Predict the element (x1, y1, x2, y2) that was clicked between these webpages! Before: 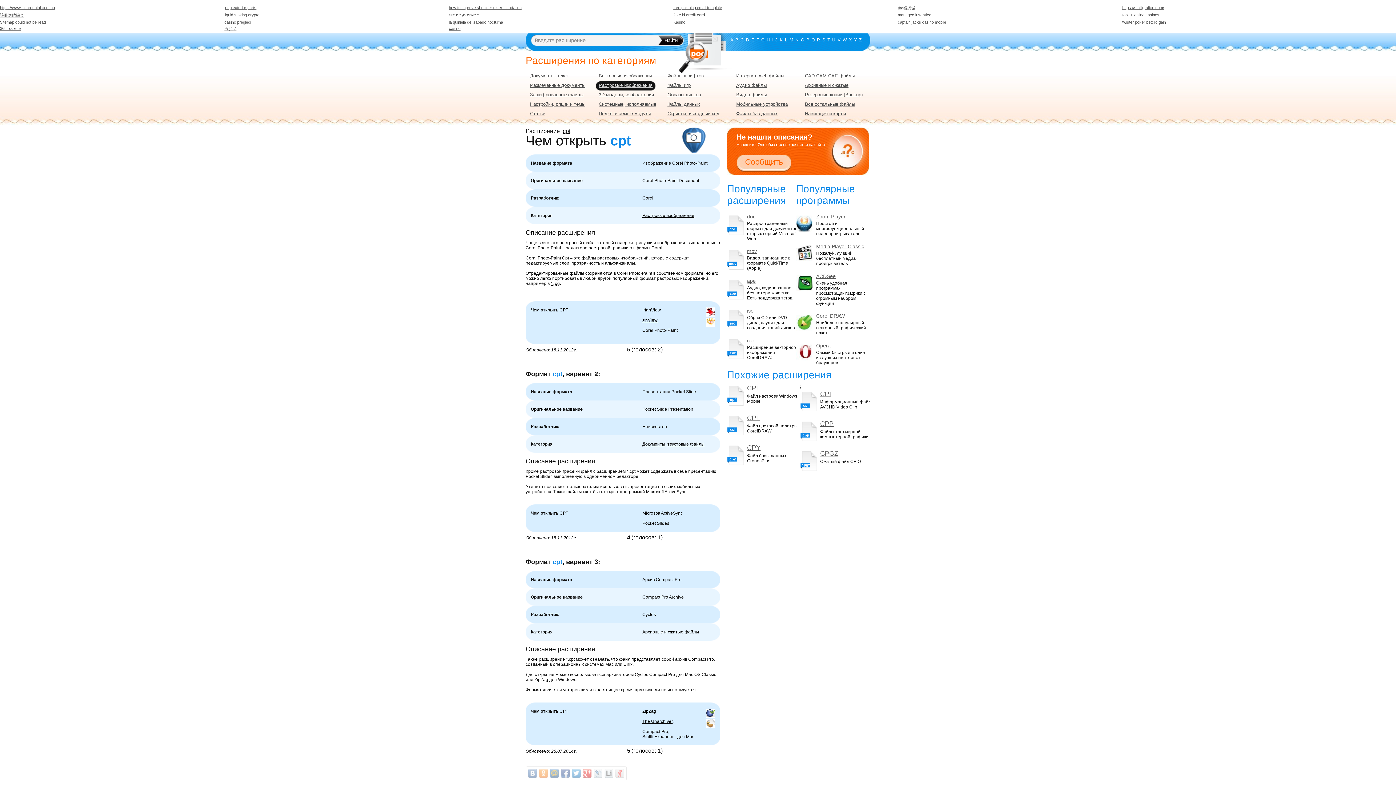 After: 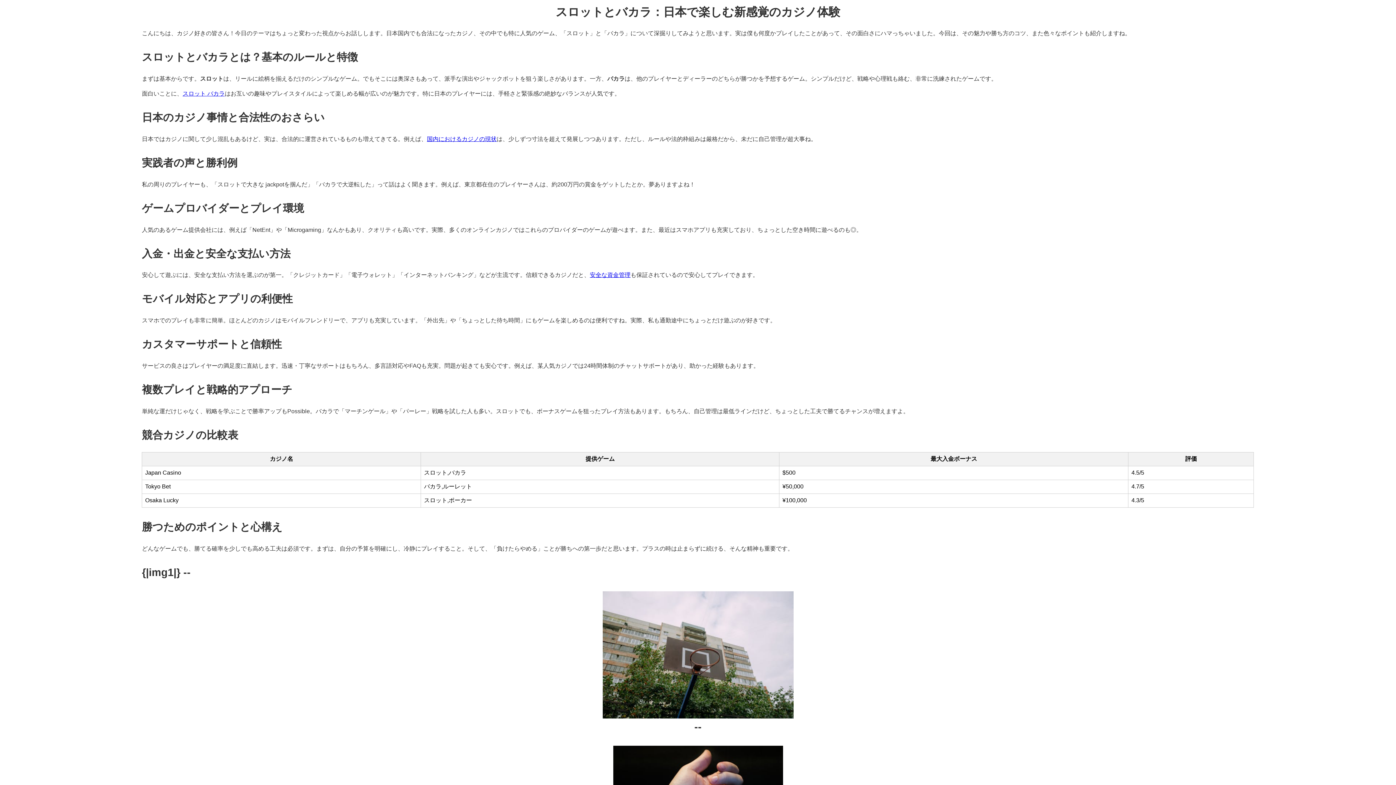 Action: label: カジノ bbox: (224, 26, 236, 30)